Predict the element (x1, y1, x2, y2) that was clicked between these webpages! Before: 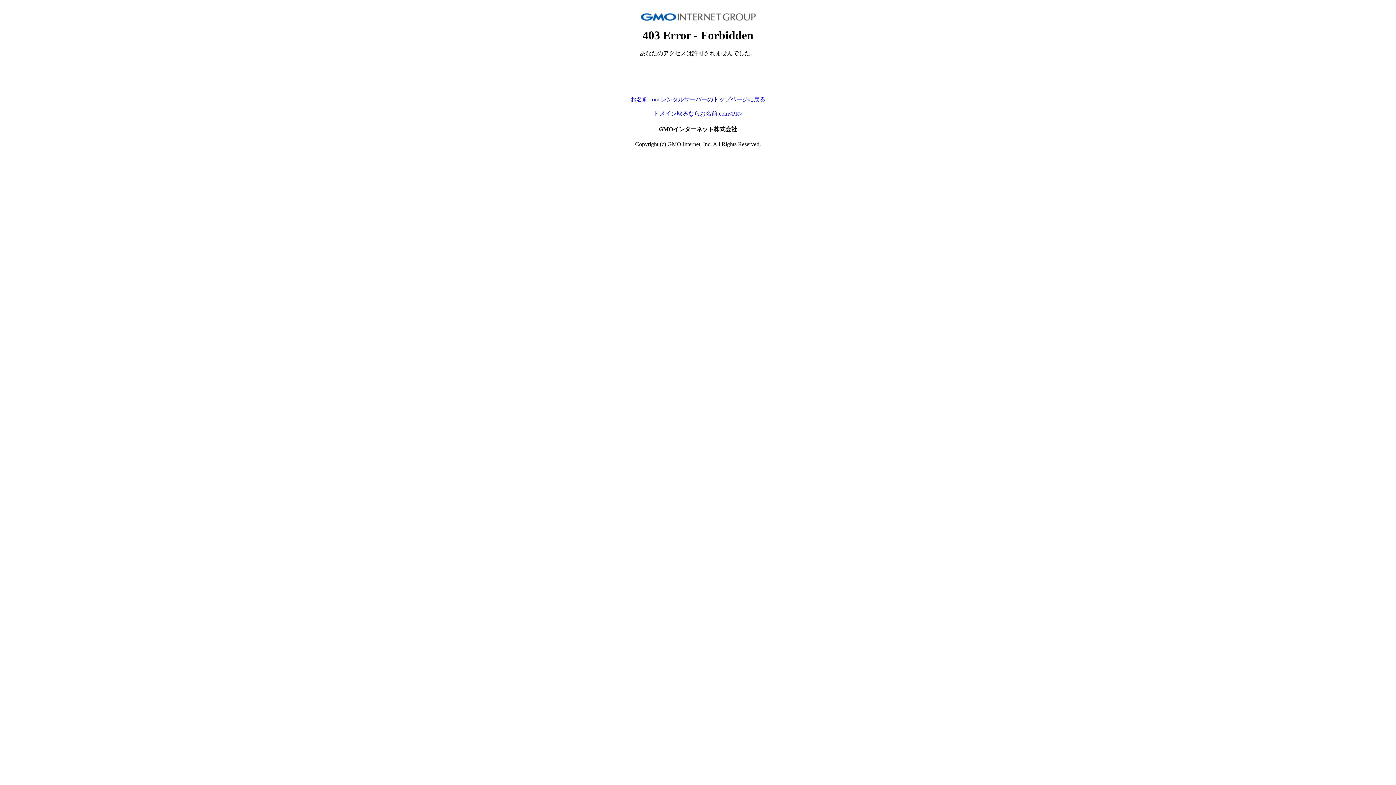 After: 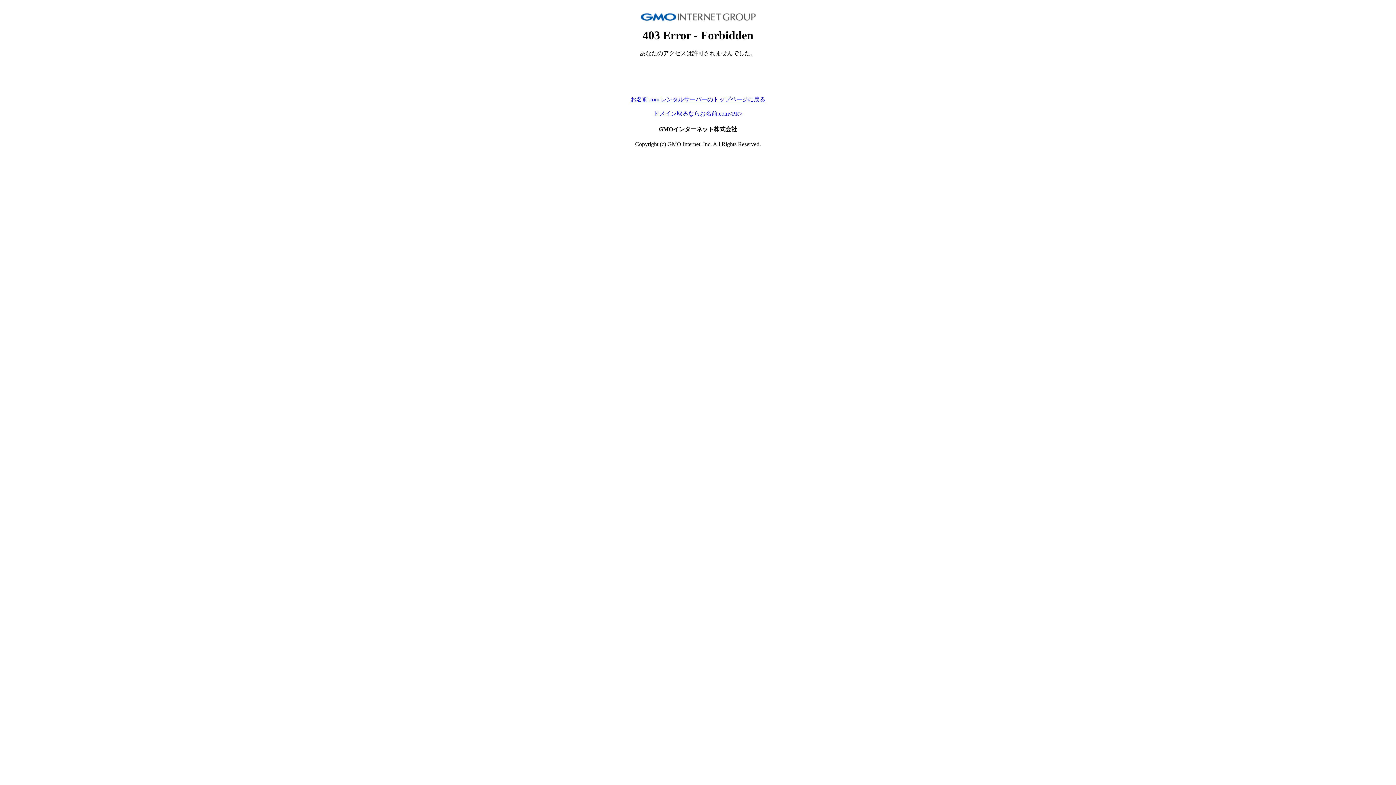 Action: bbox: (630, 96, 765, 102) label: お名前.com レンタルサーバーのトップページに戻る